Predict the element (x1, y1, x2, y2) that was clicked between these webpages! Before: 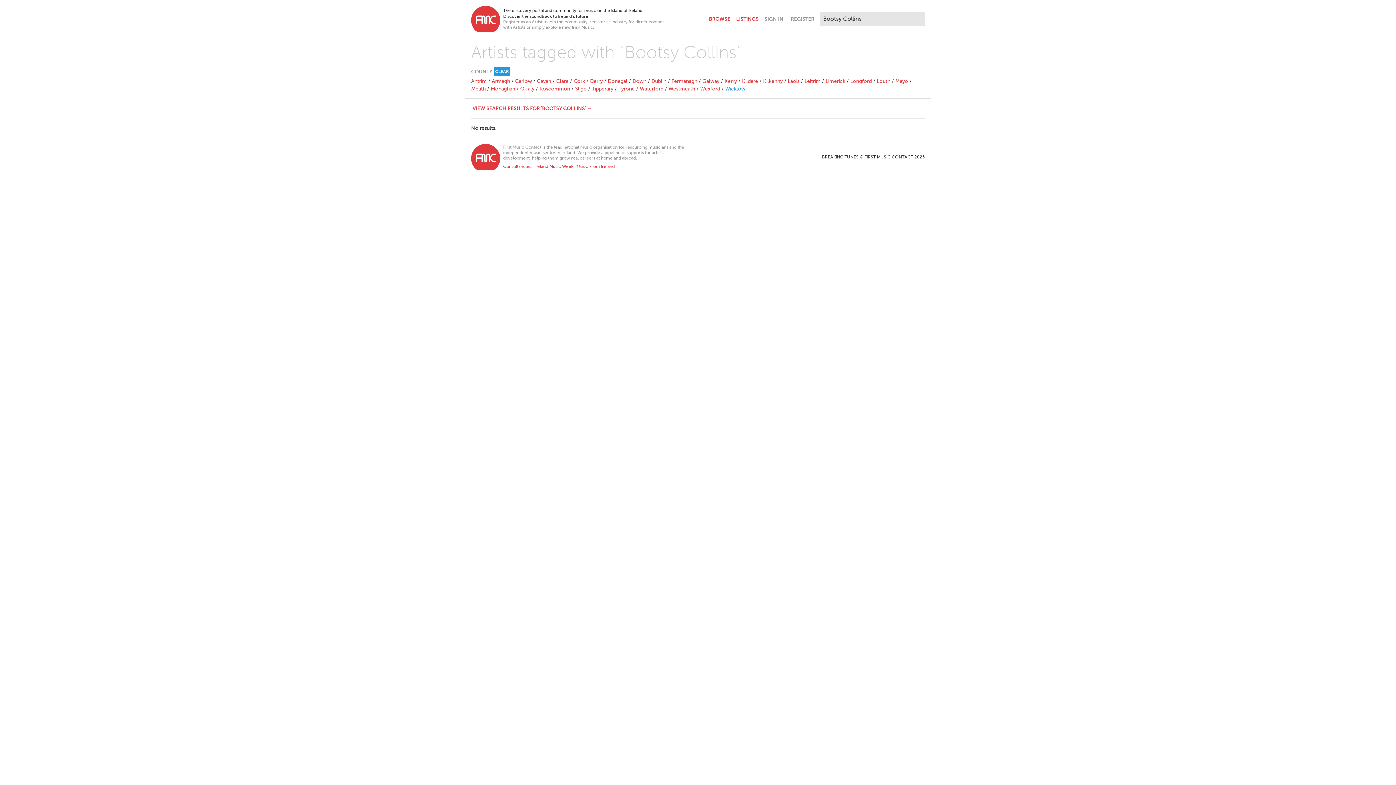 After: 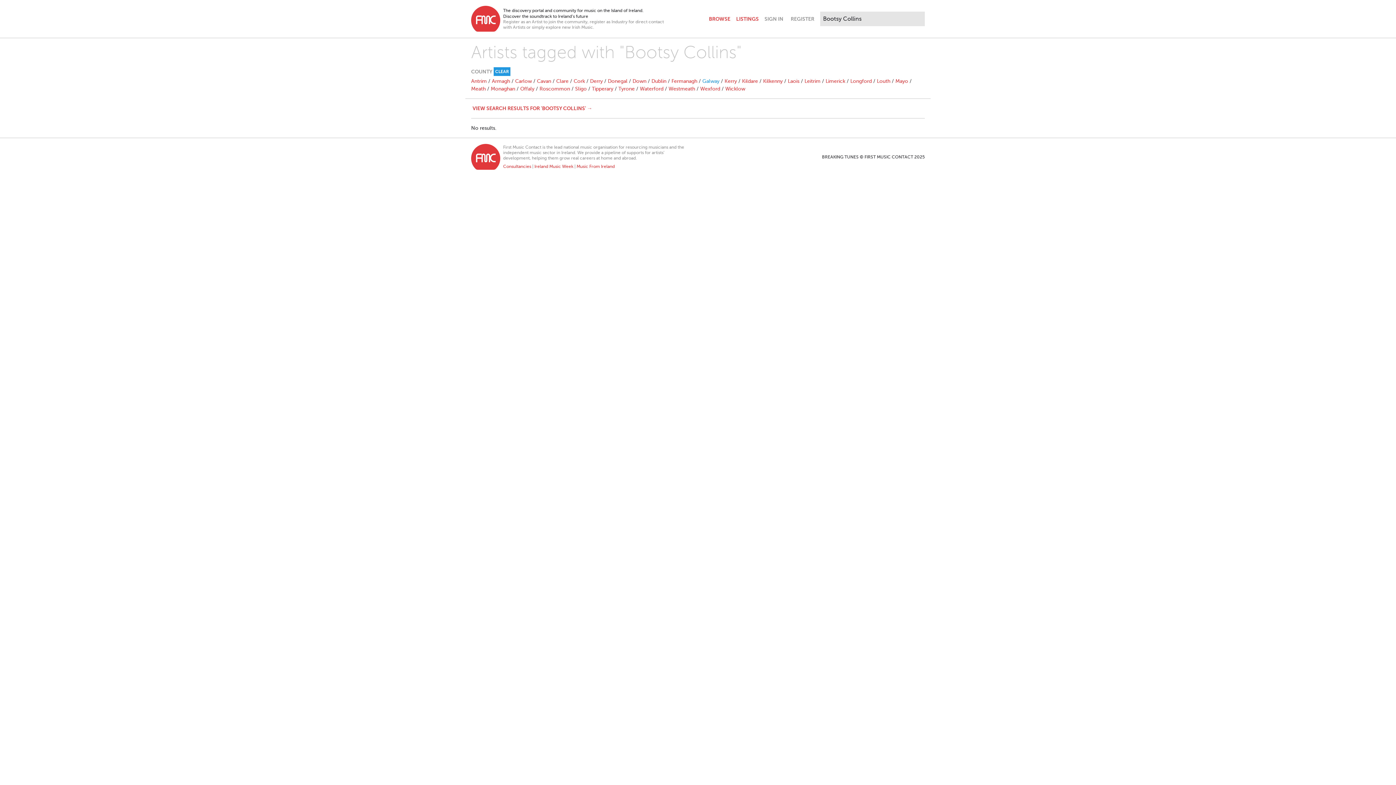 Action: bbox: (702, 78, 719, 84) label: Galway